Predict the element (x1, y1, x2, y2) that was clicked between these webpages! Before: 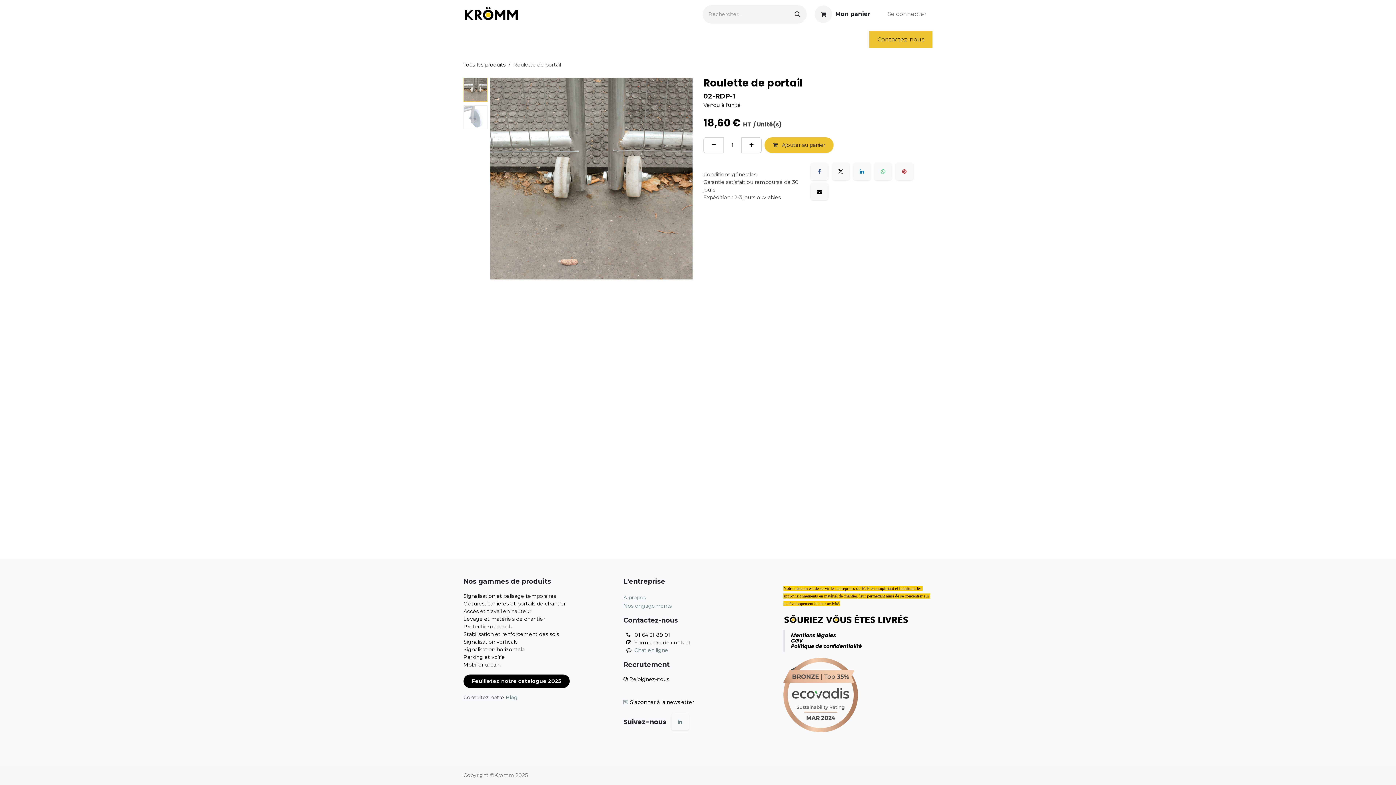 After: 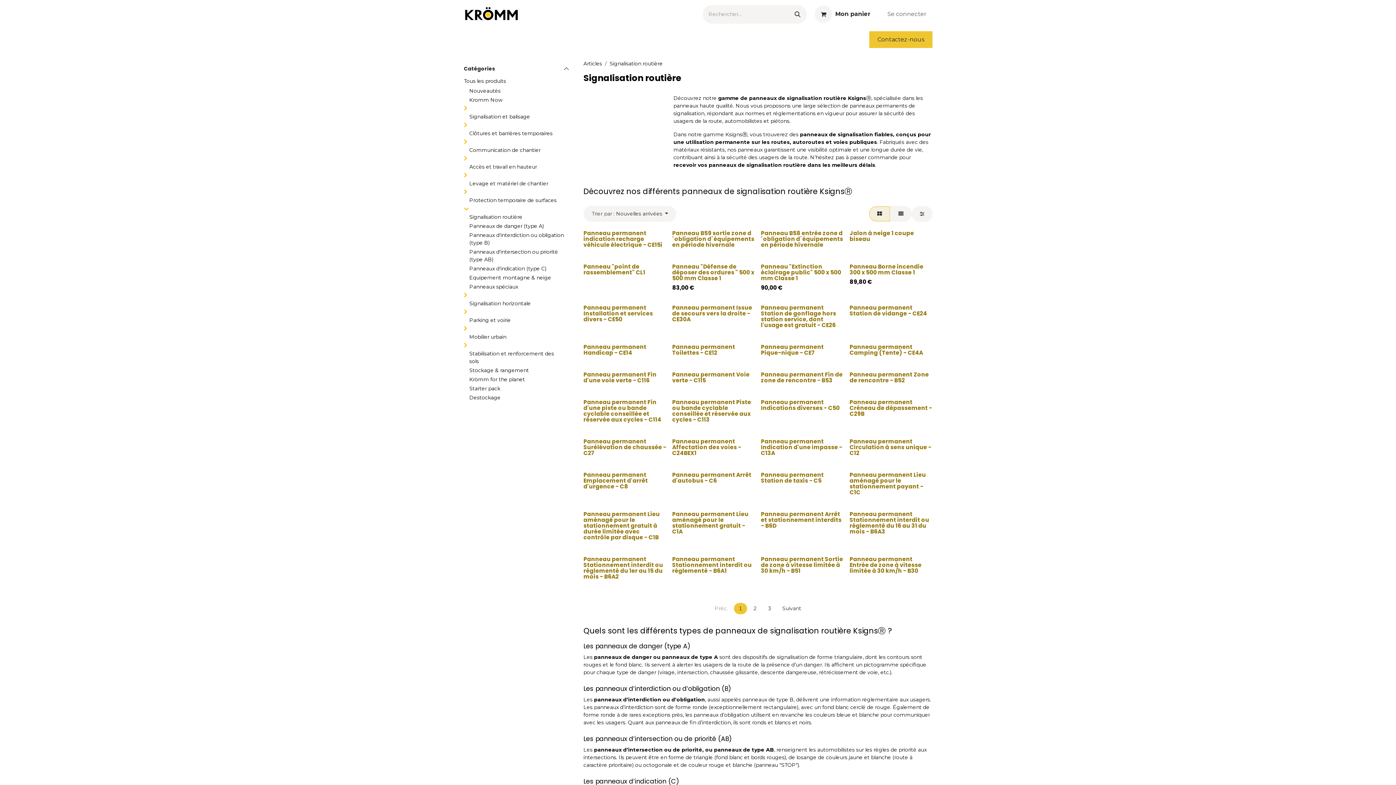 Action: bbox: (463, 638, 519, 645) label: Signalisation verticale 